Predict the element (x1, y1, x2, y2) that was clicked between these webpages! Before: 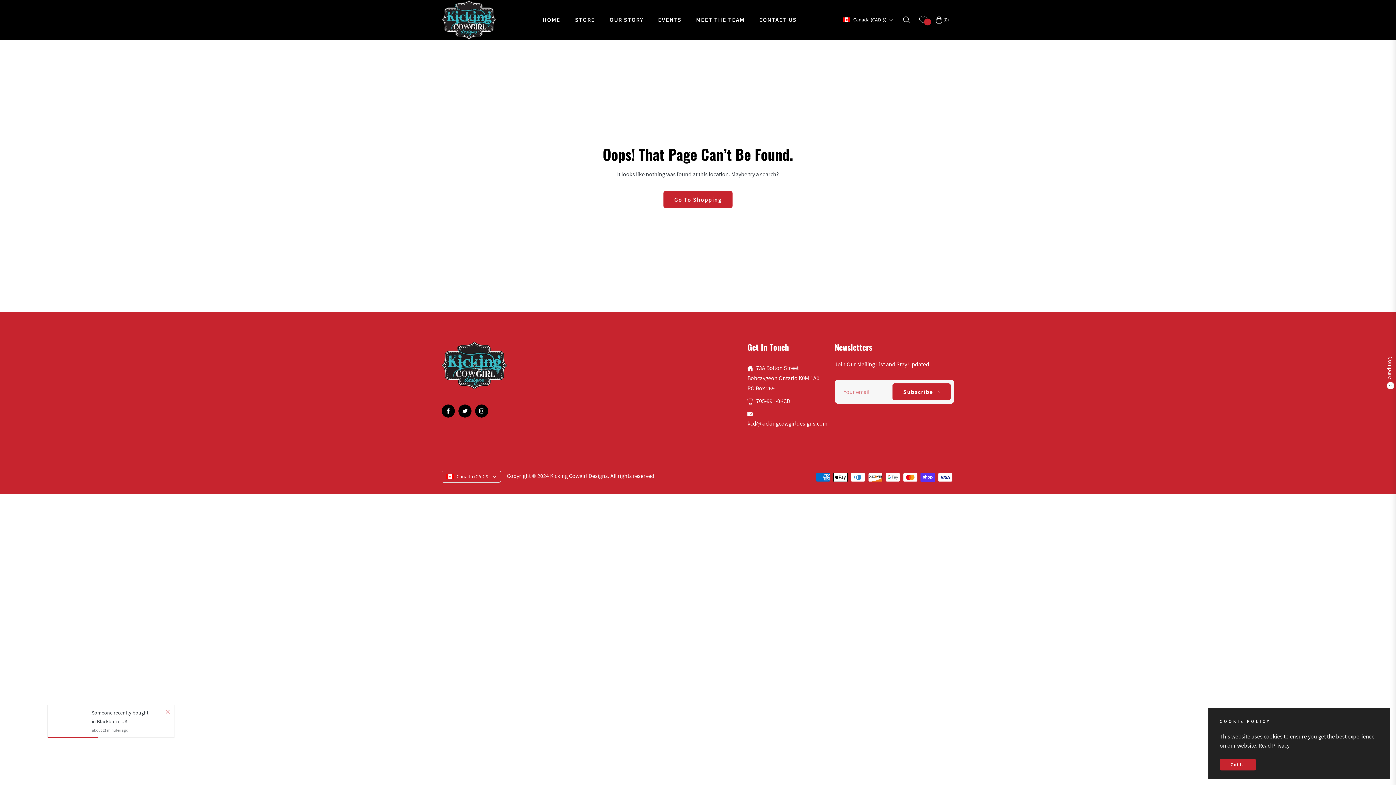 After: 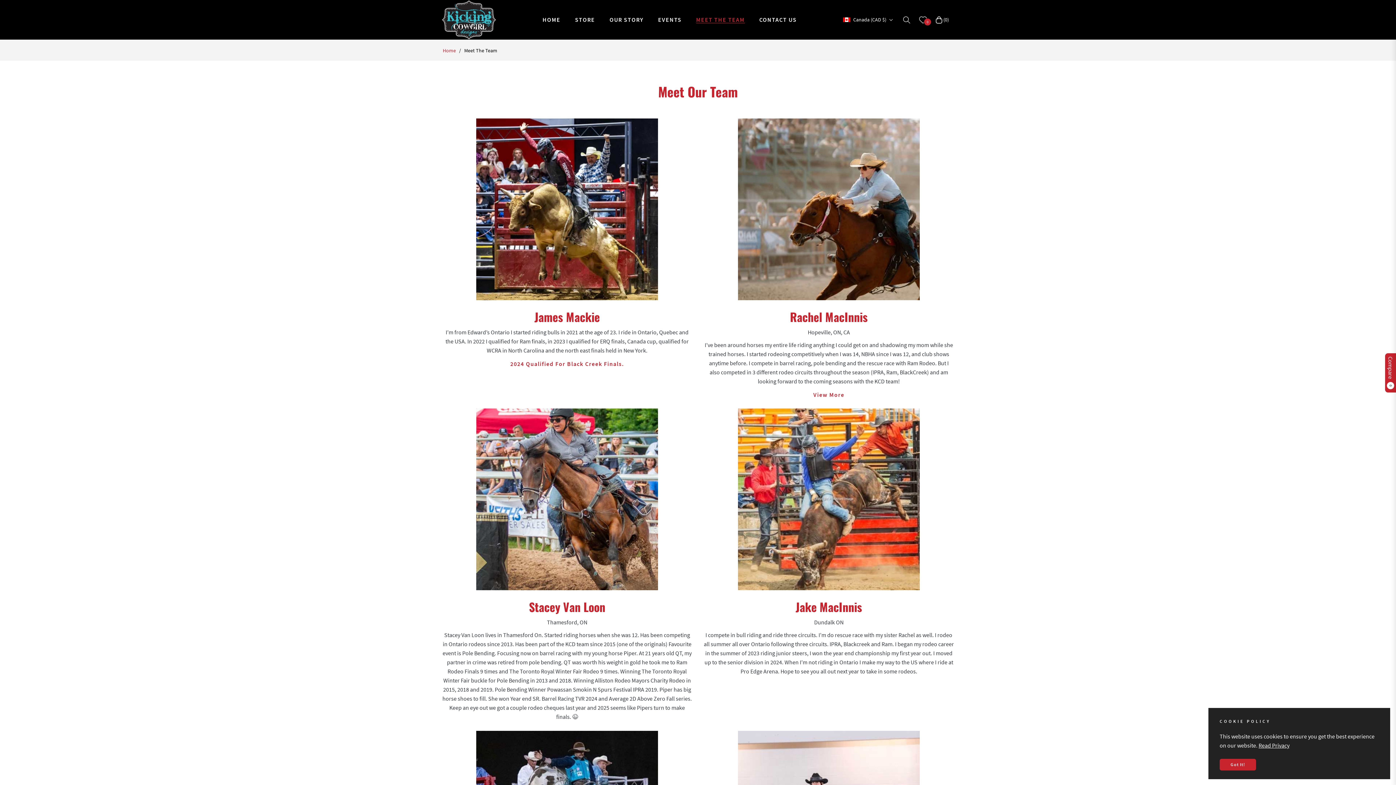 Action: label: MEET THE TEAM bbox: (689, 4, 752, 35)